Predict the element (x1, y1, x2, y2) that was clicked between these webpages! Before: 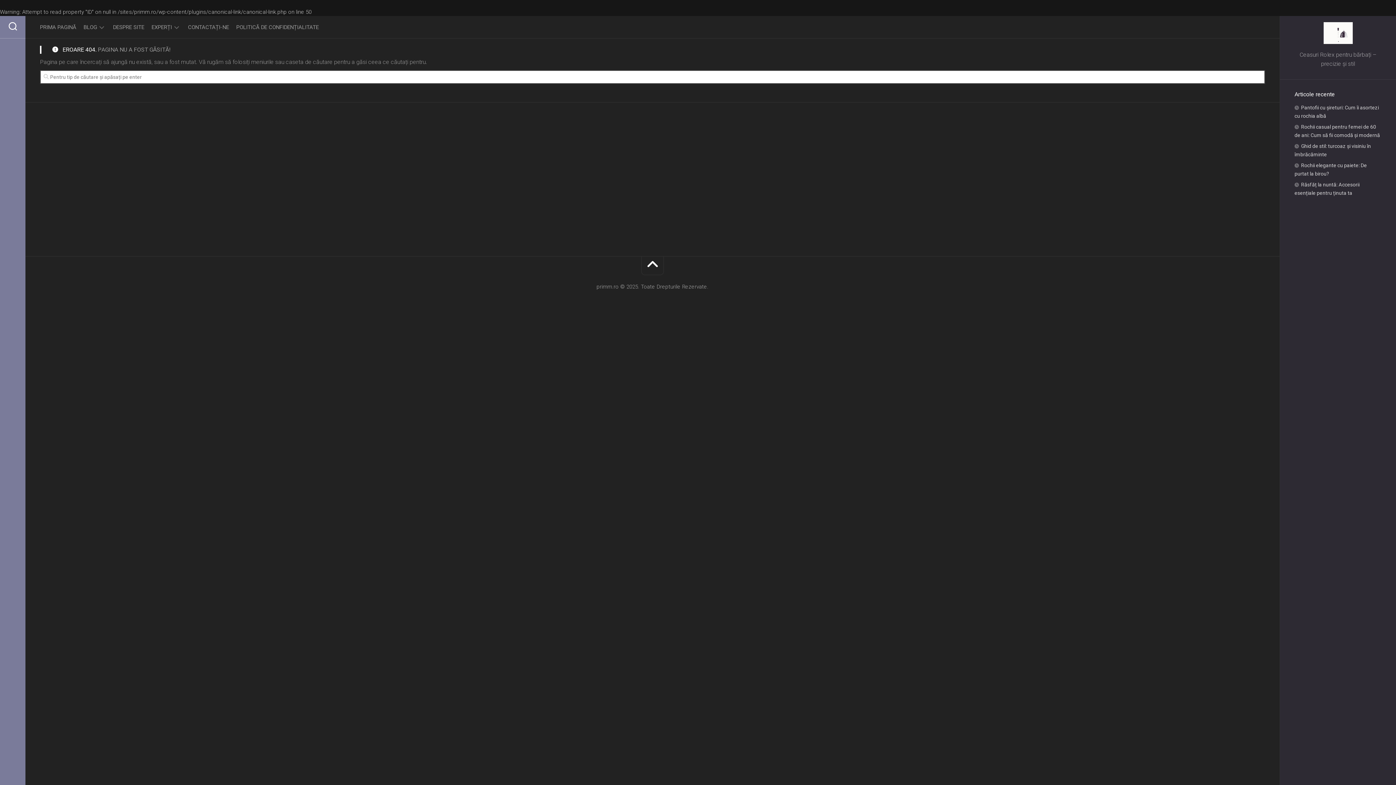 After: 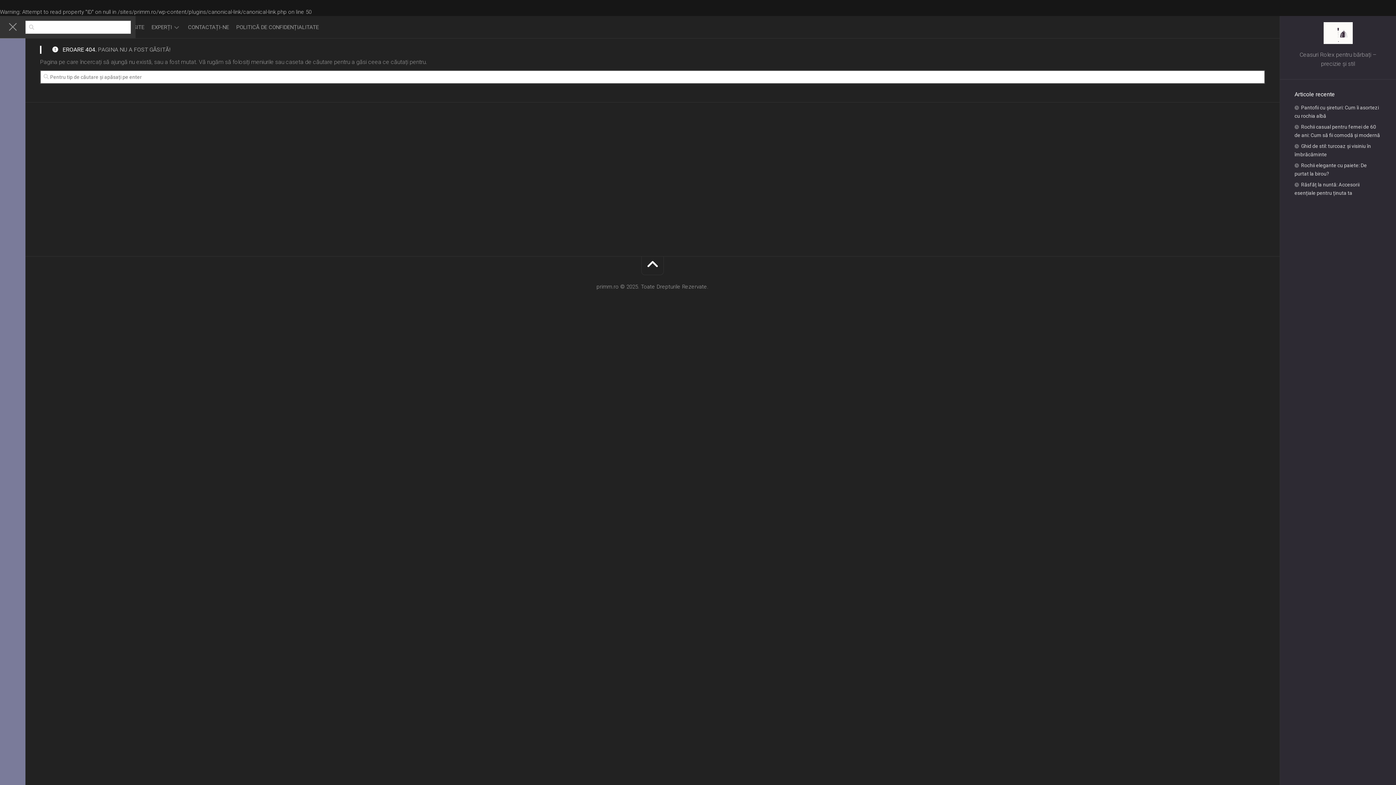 Action: bbox: (0, 16, 25, 38)